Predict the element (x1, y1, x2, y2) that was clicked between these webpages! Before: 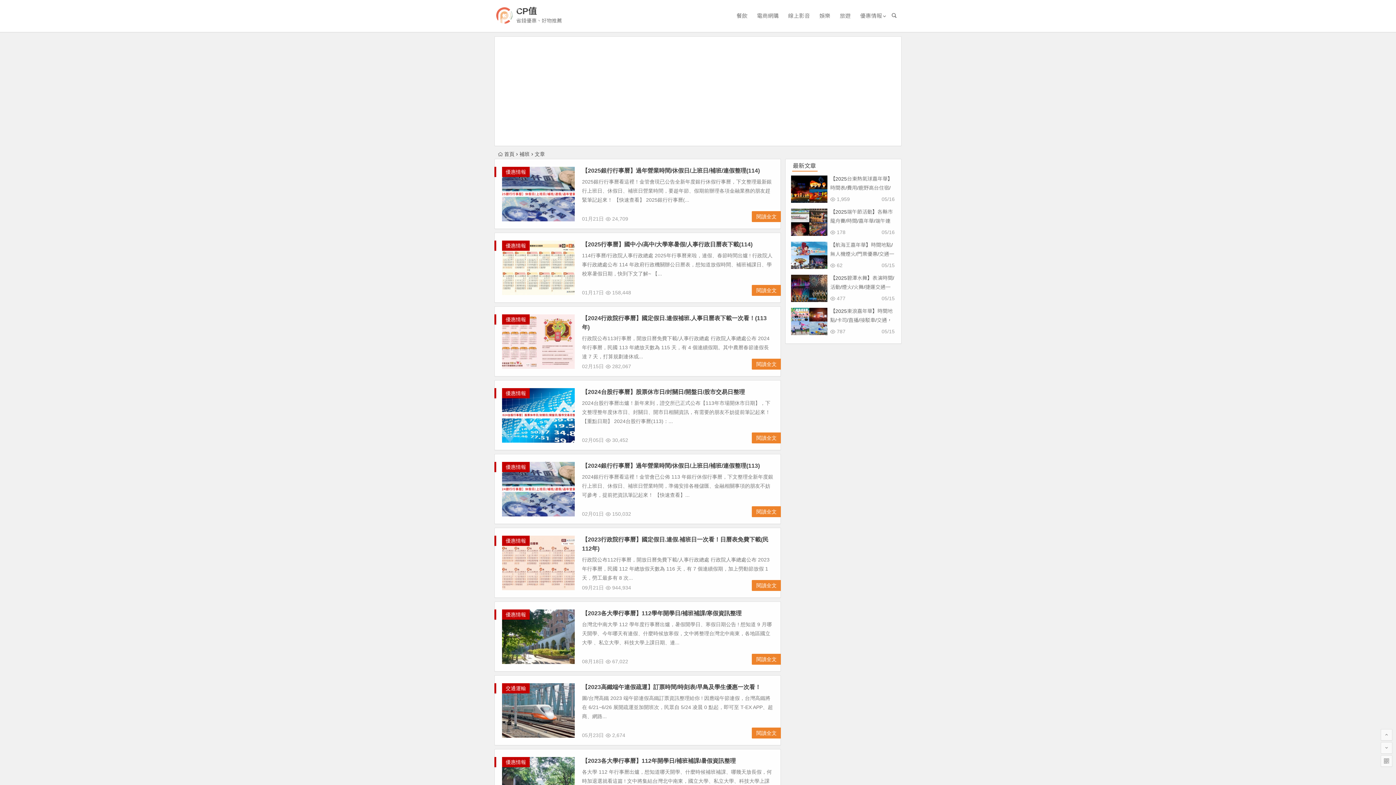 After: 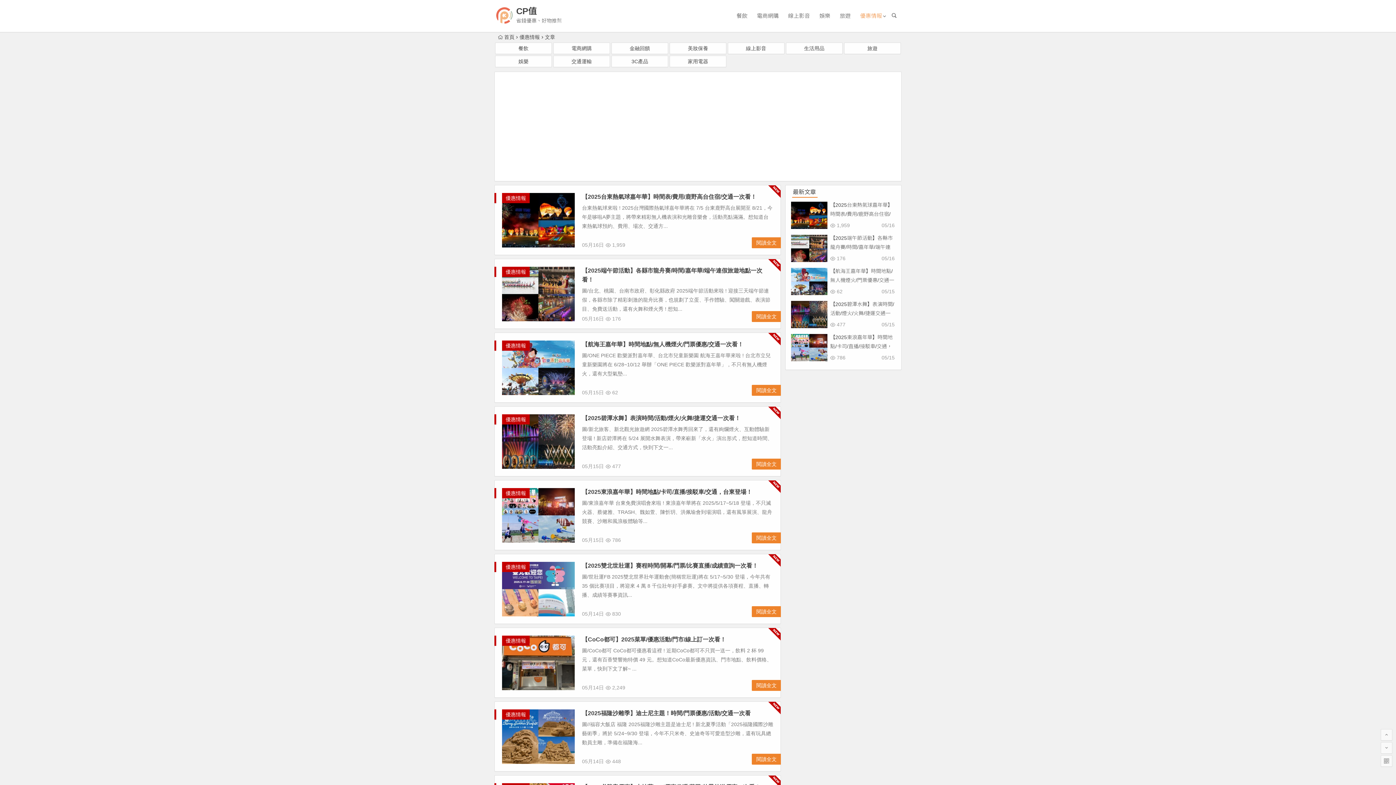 Action: label: 優惠情報 bbox: (502, 612, 529, 617)